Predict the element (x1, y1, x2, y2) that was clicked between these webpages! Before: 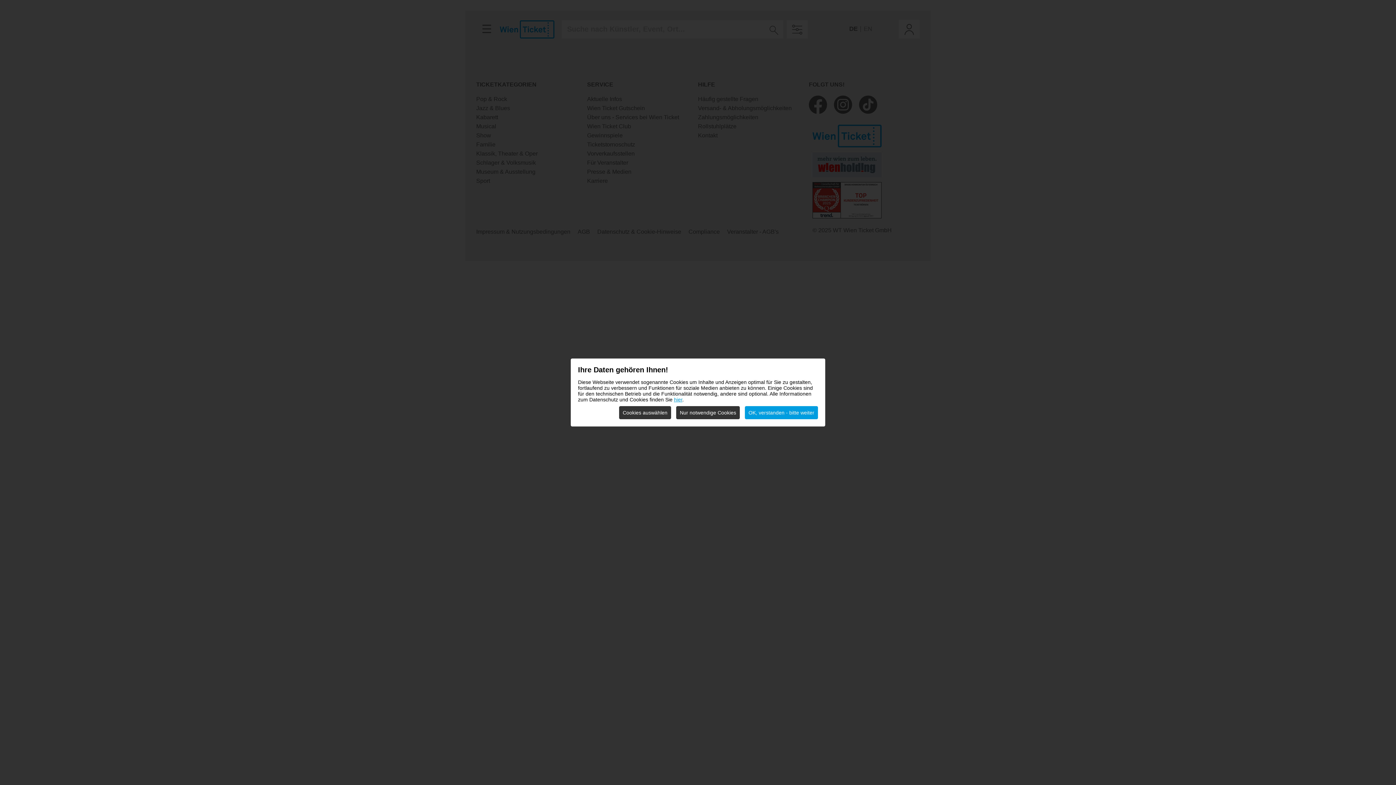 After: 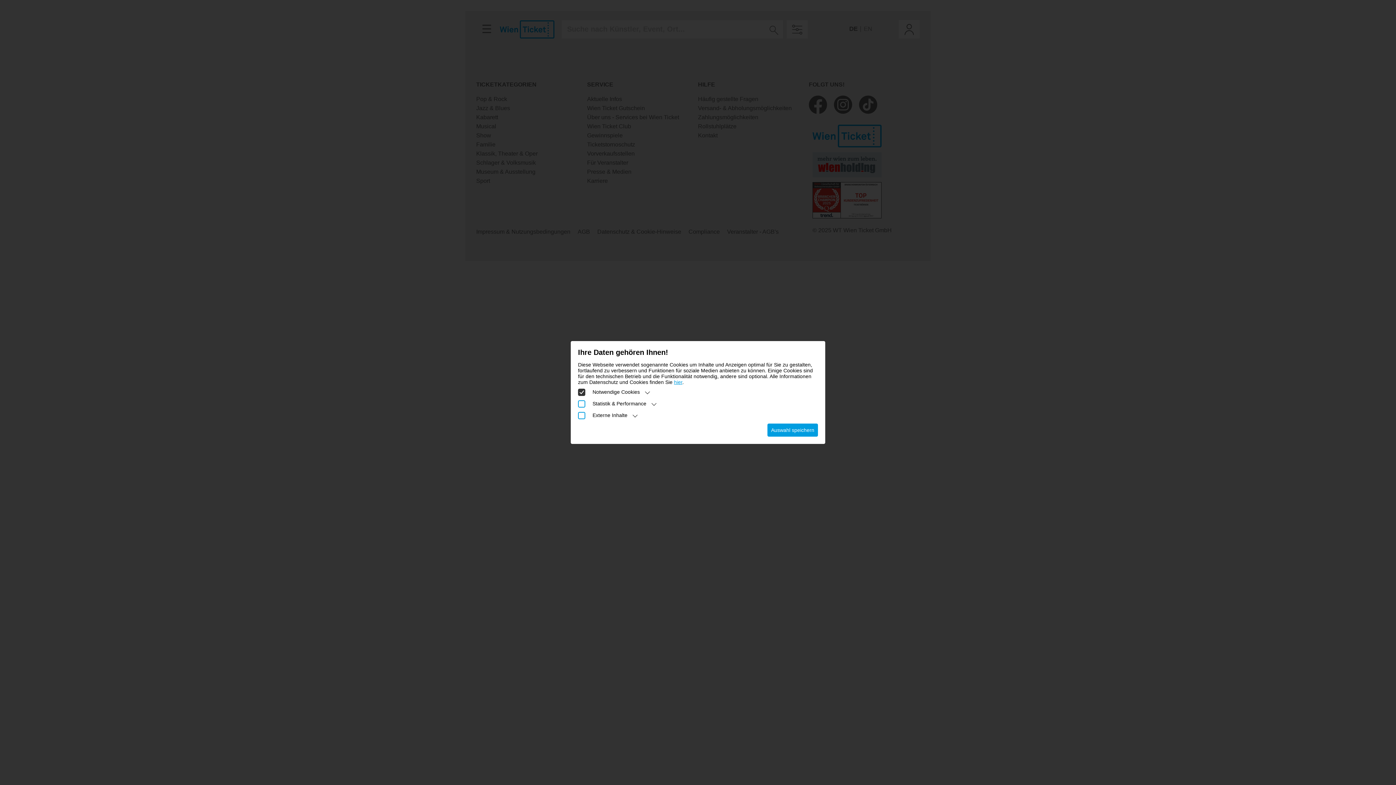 Action: label: Cookies auswählen bbox: (619, 406, 671, 419)